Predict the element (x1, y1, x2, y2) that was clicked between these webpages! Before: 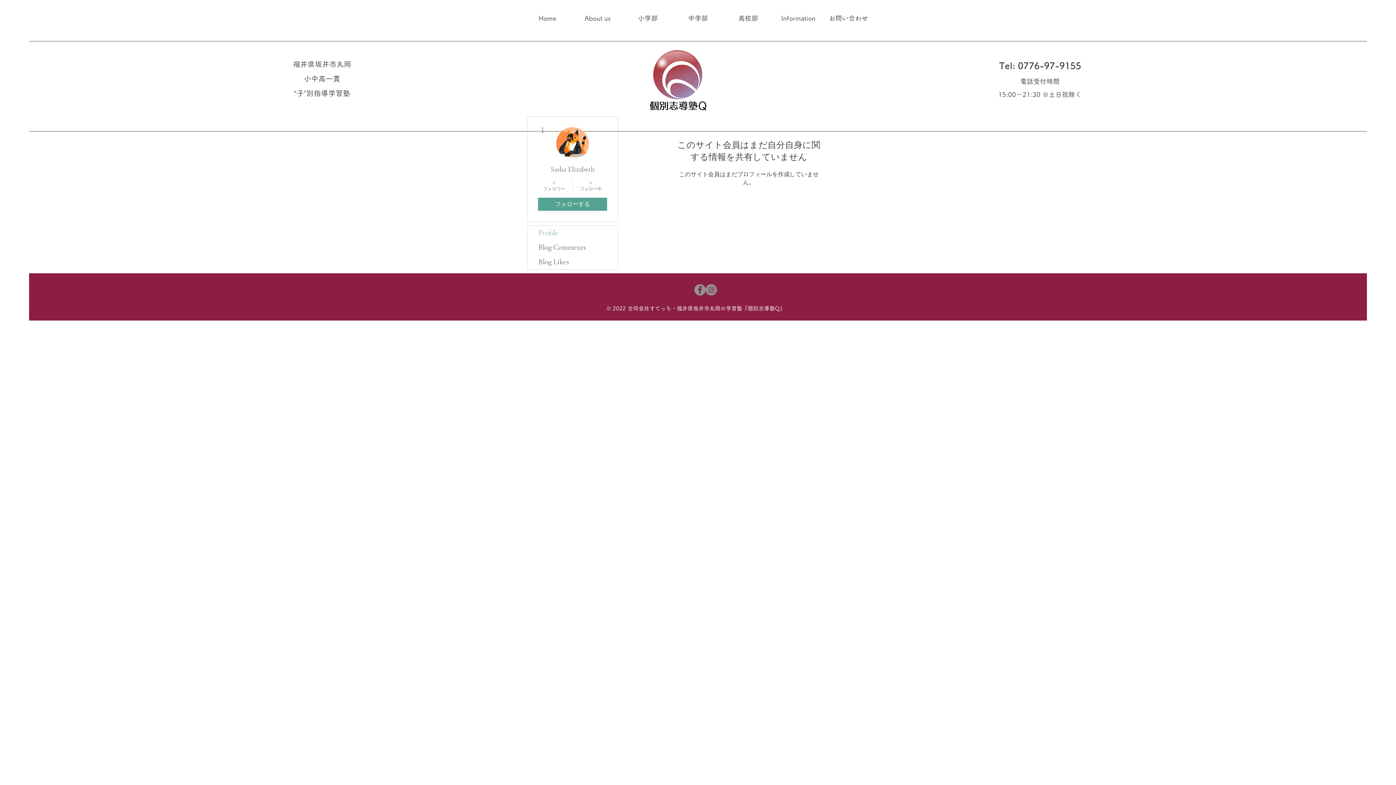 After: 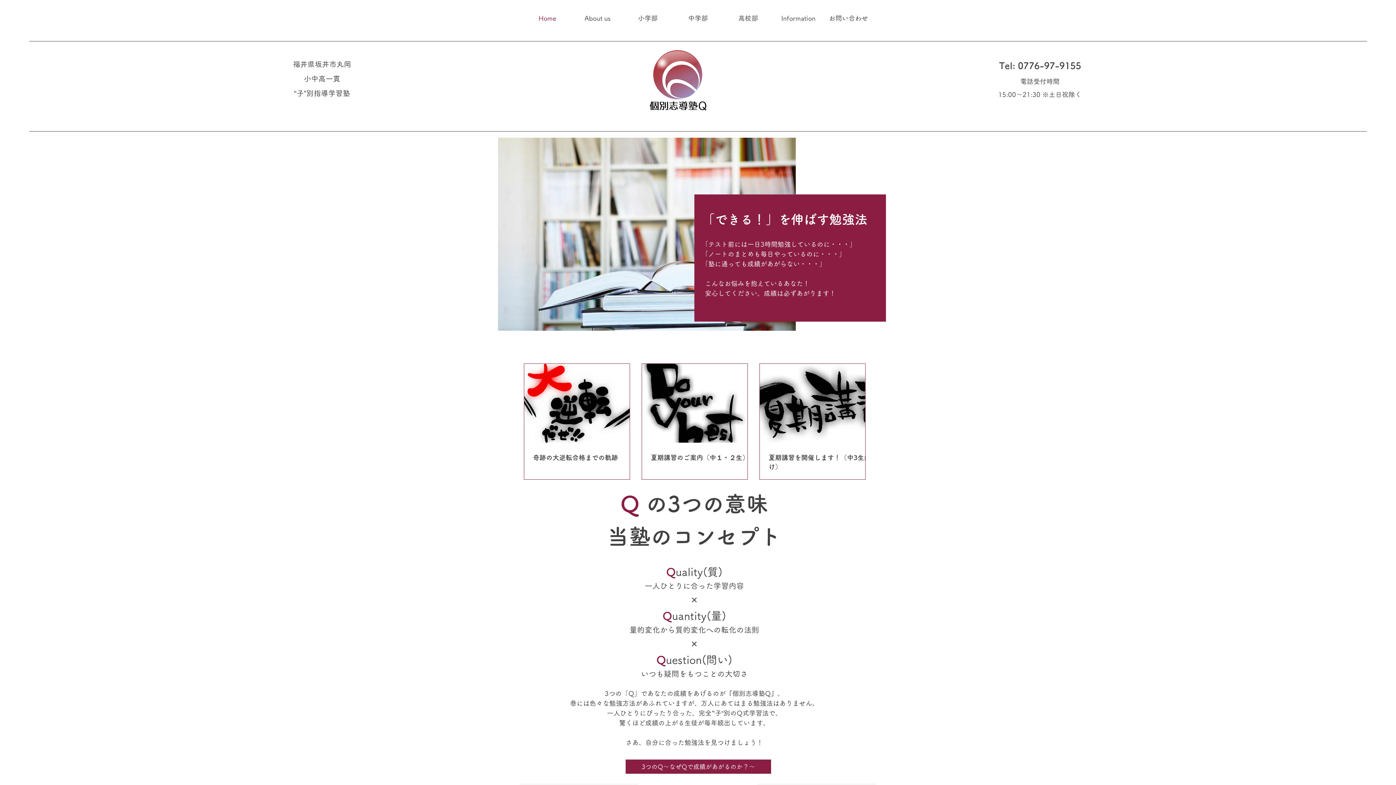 Action: bbox: (645, 47, 710, 112)